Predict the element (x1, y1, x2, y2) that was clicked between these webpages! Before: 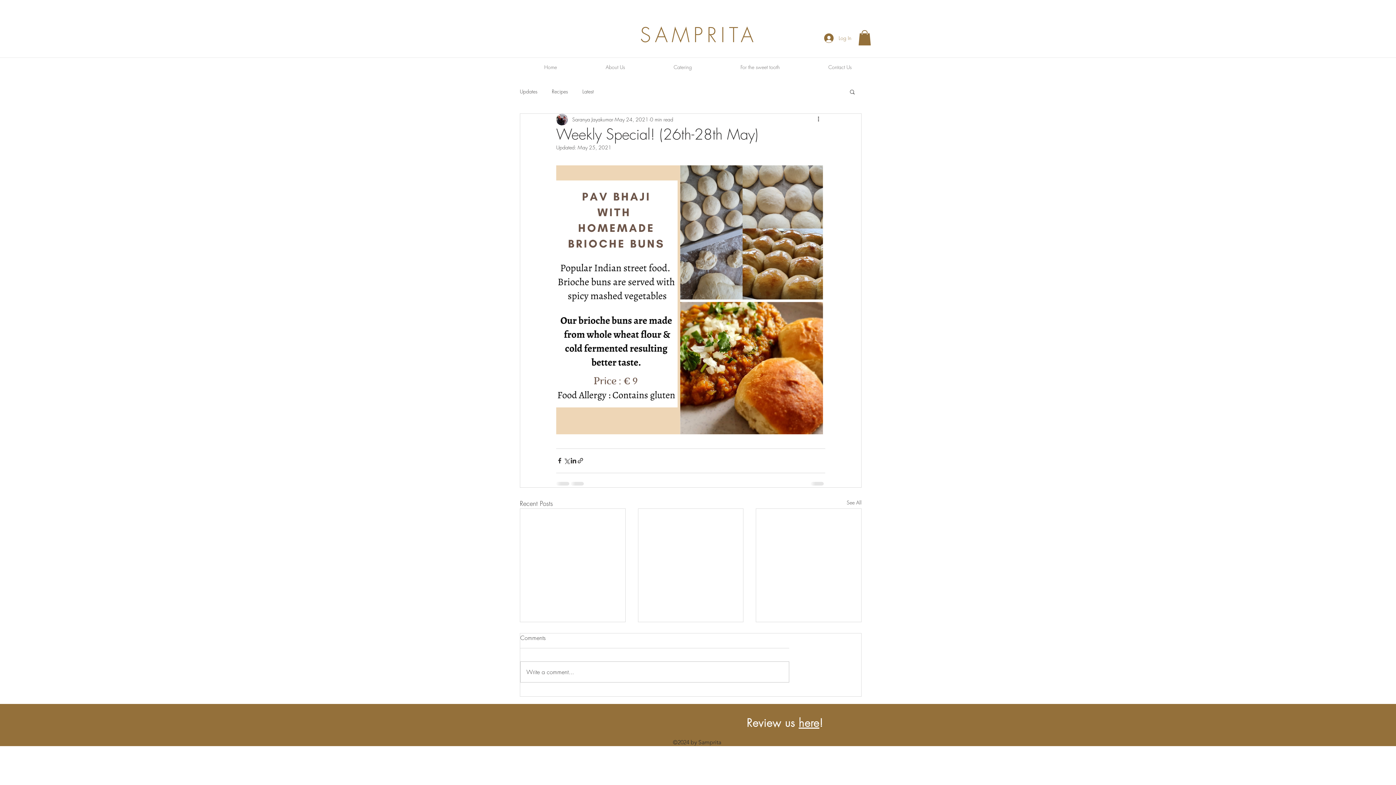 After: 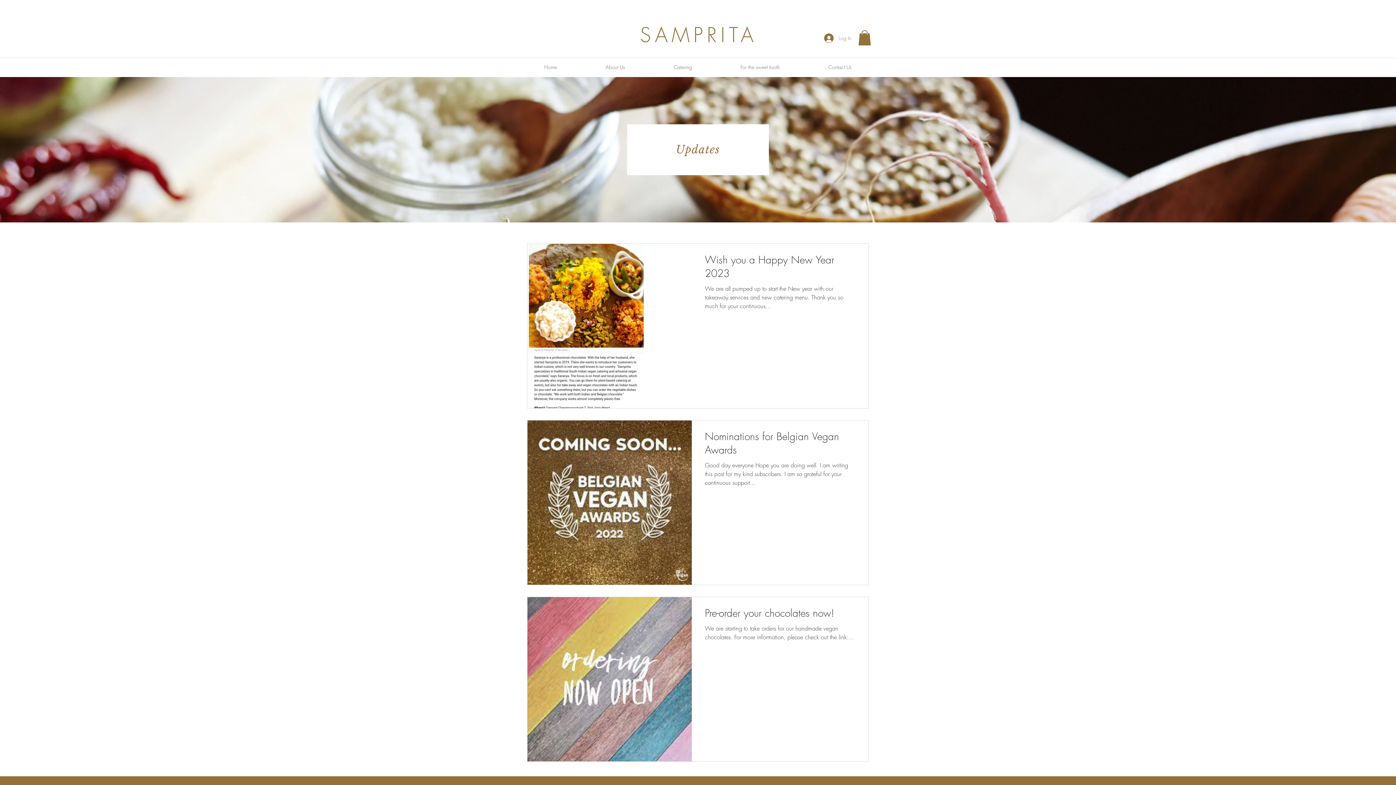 Action: label: Updates bbox: (520, 88, 537, 95)